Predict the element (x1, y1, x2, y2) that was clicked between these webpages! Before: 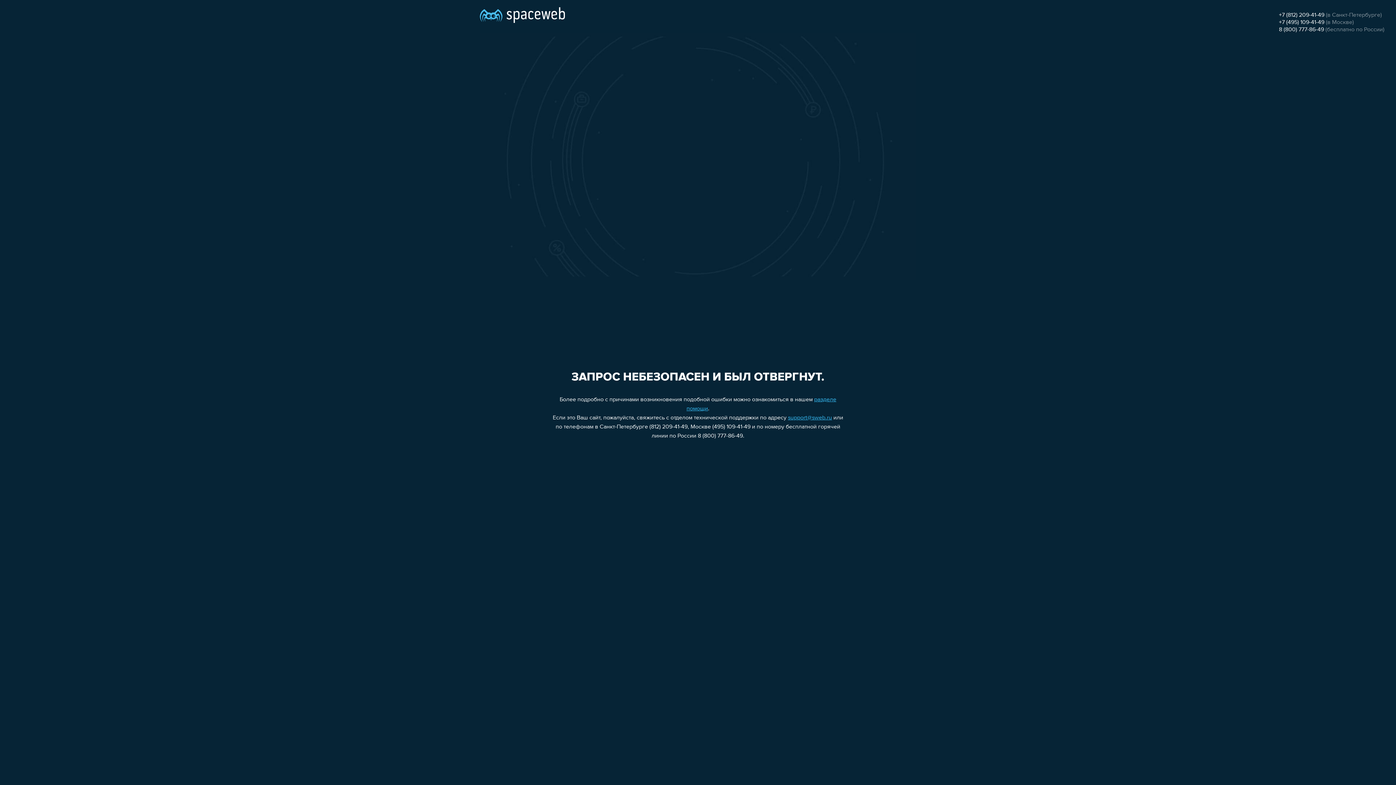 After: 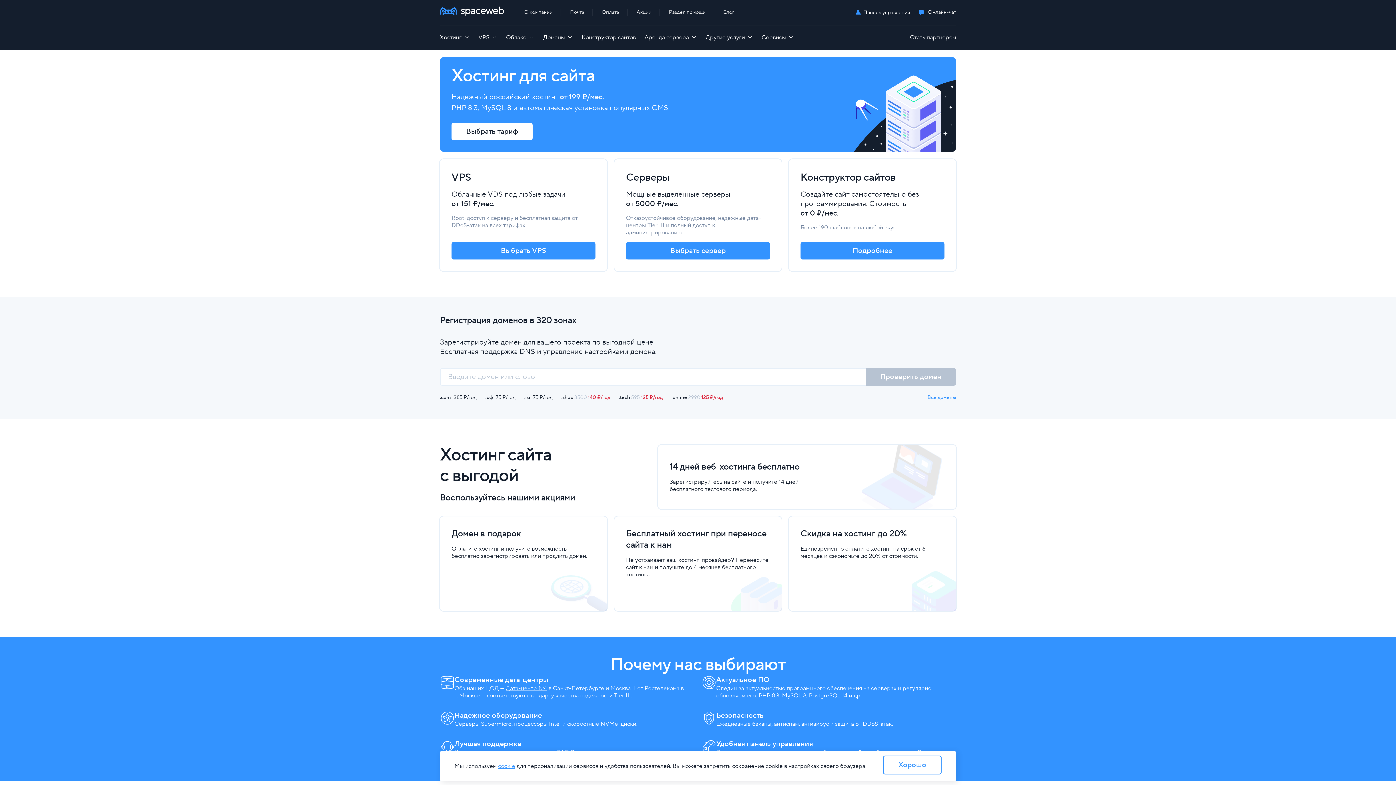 Action: bbox: (480, 0, 565, 25)